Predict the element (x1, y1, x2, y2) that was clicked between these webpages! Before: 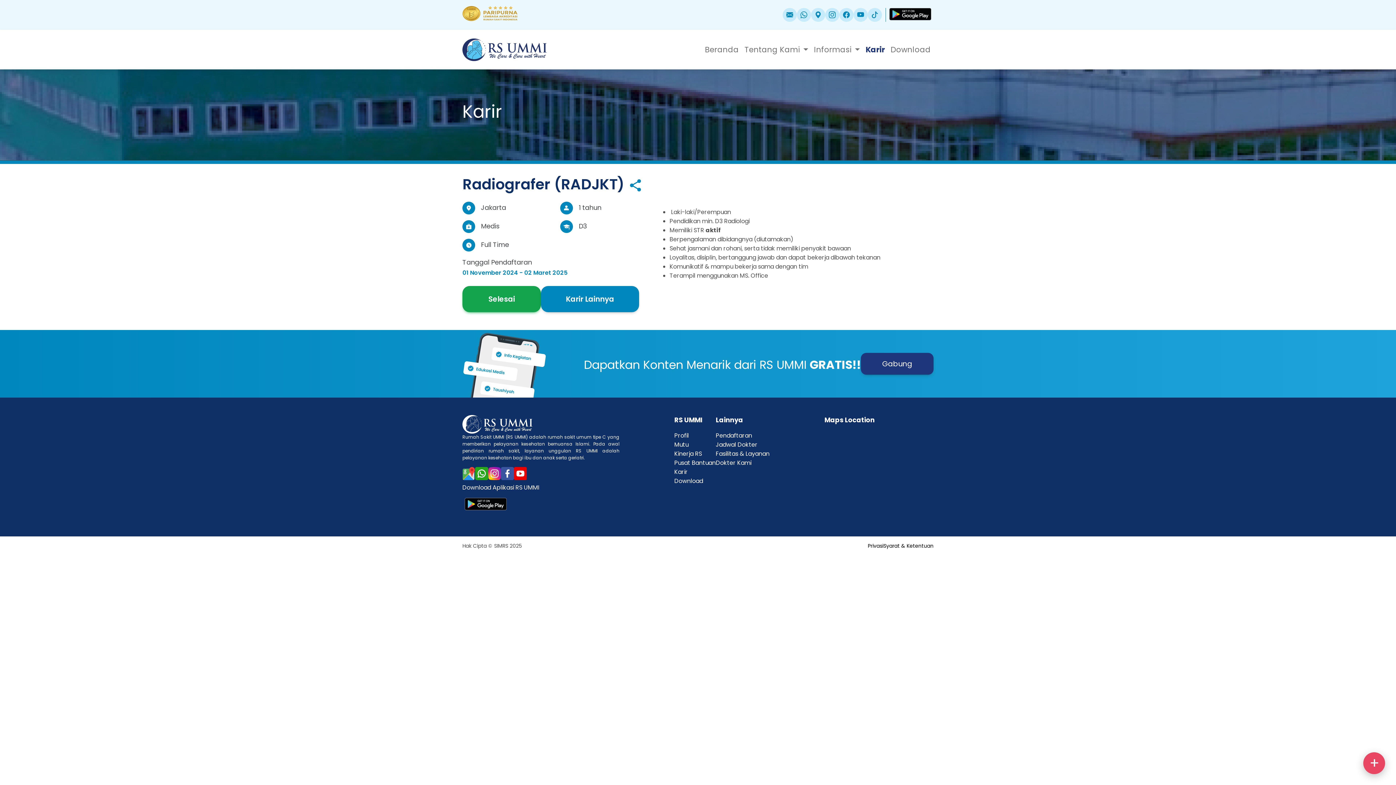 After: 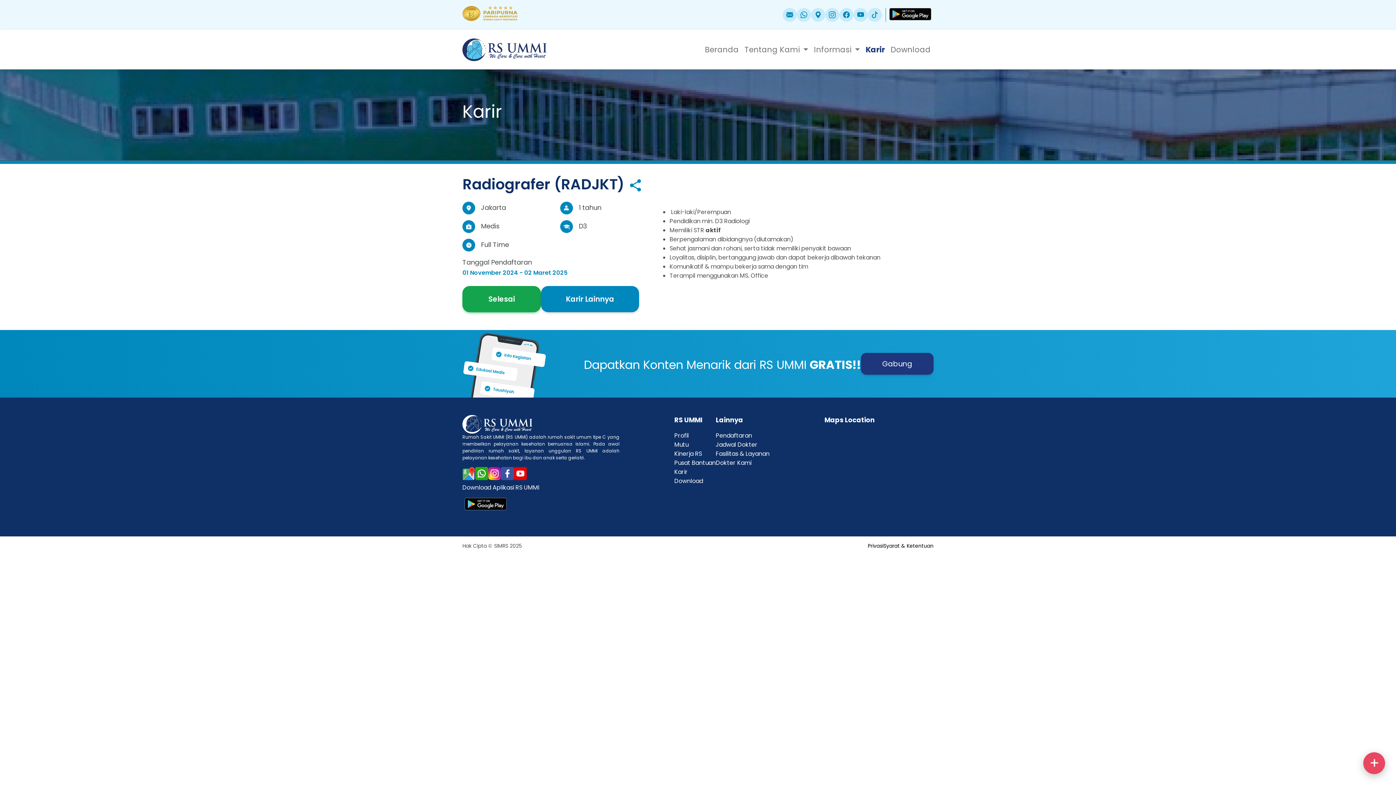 Action: bbox: (514, 467, 526, 480)